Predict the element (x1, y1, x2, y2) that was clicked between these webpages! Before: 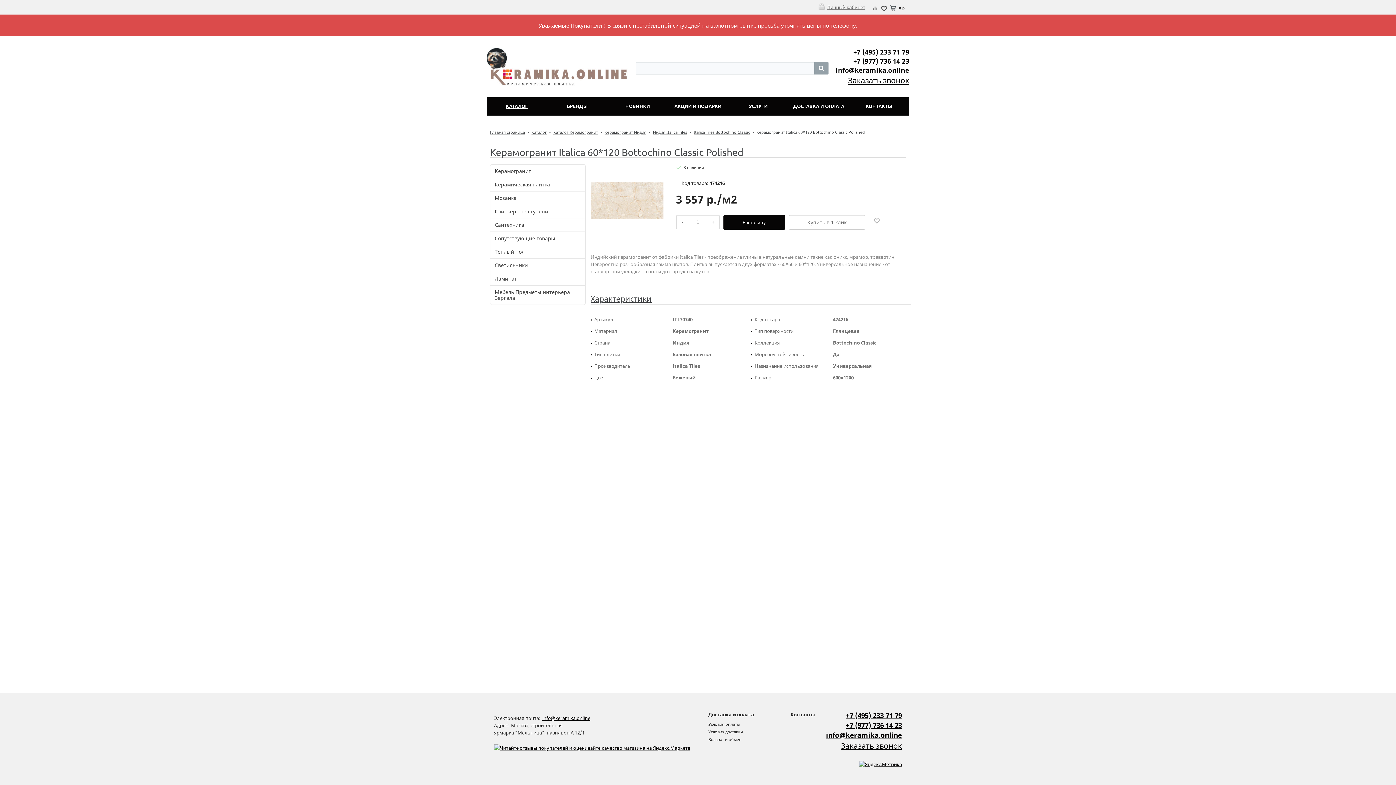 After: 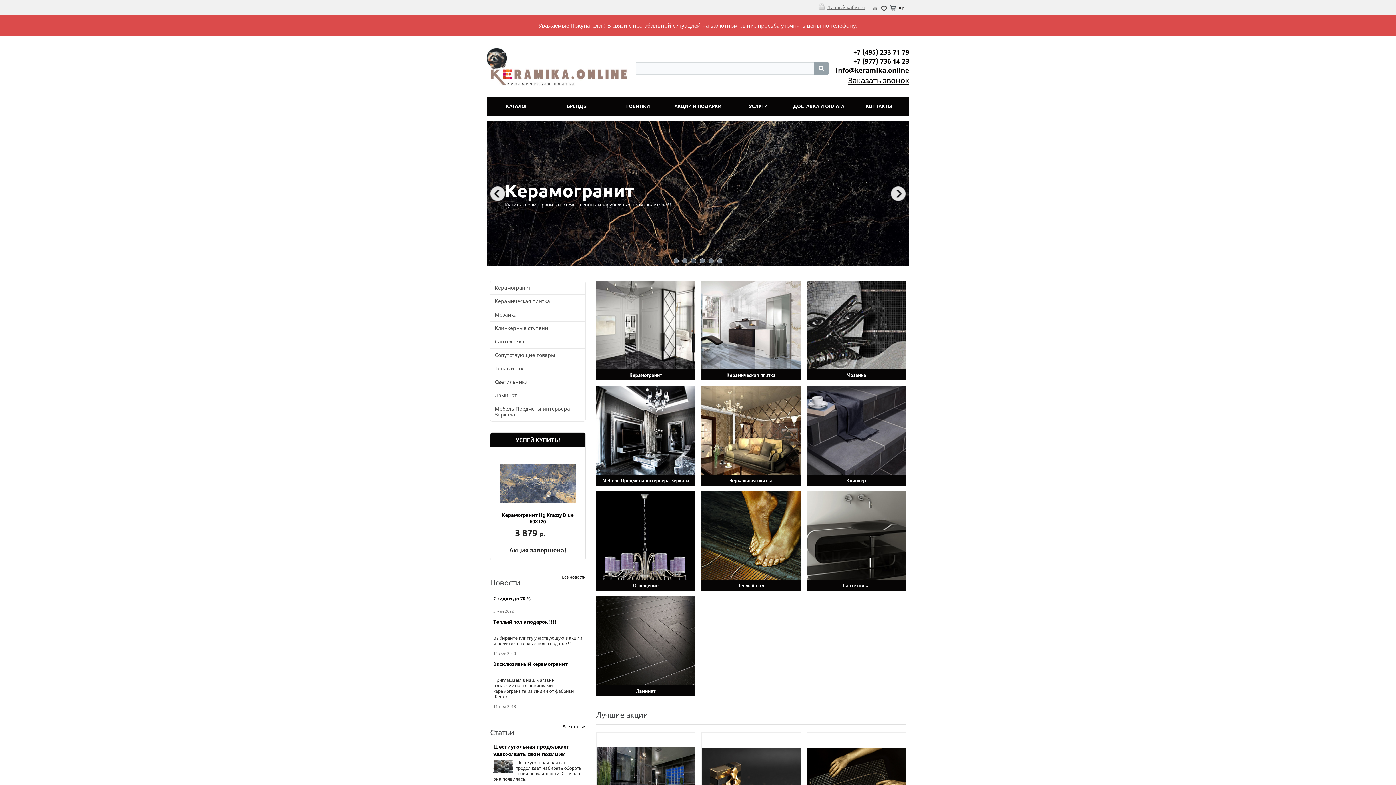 Action: label: Главная страница bbox: (490, 129, 525, 134)